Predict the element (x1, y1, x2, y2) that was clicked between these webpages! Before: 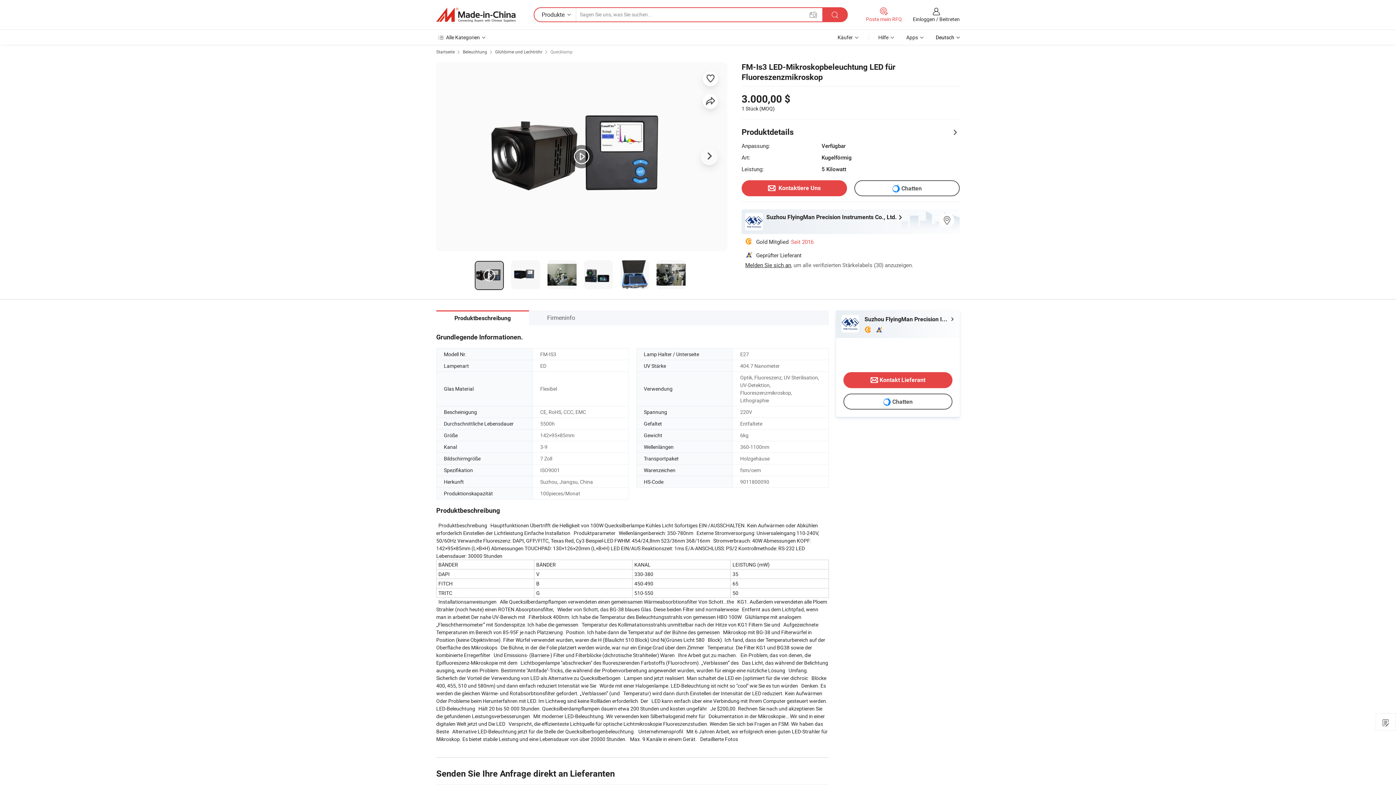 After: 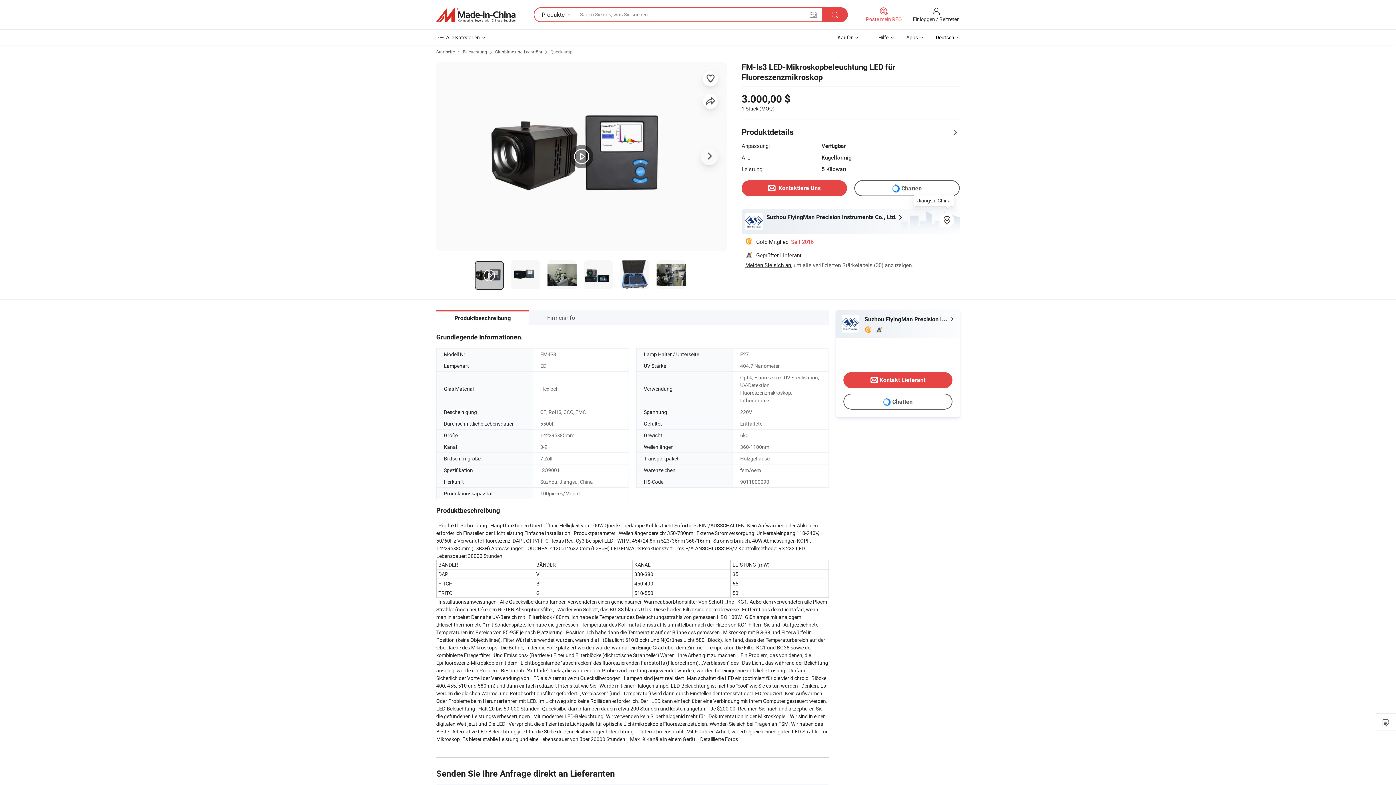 Action: bbox: (942, 216, 951, 224)